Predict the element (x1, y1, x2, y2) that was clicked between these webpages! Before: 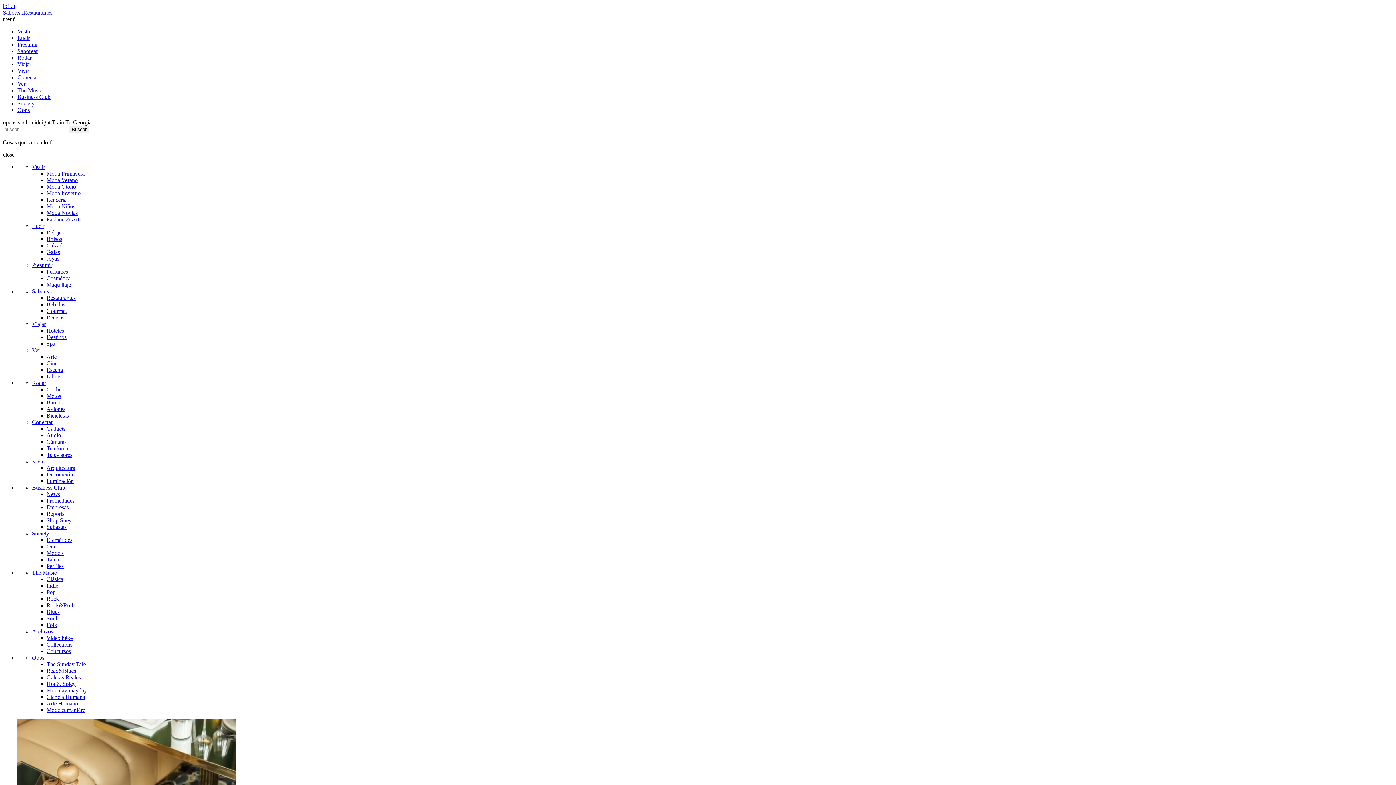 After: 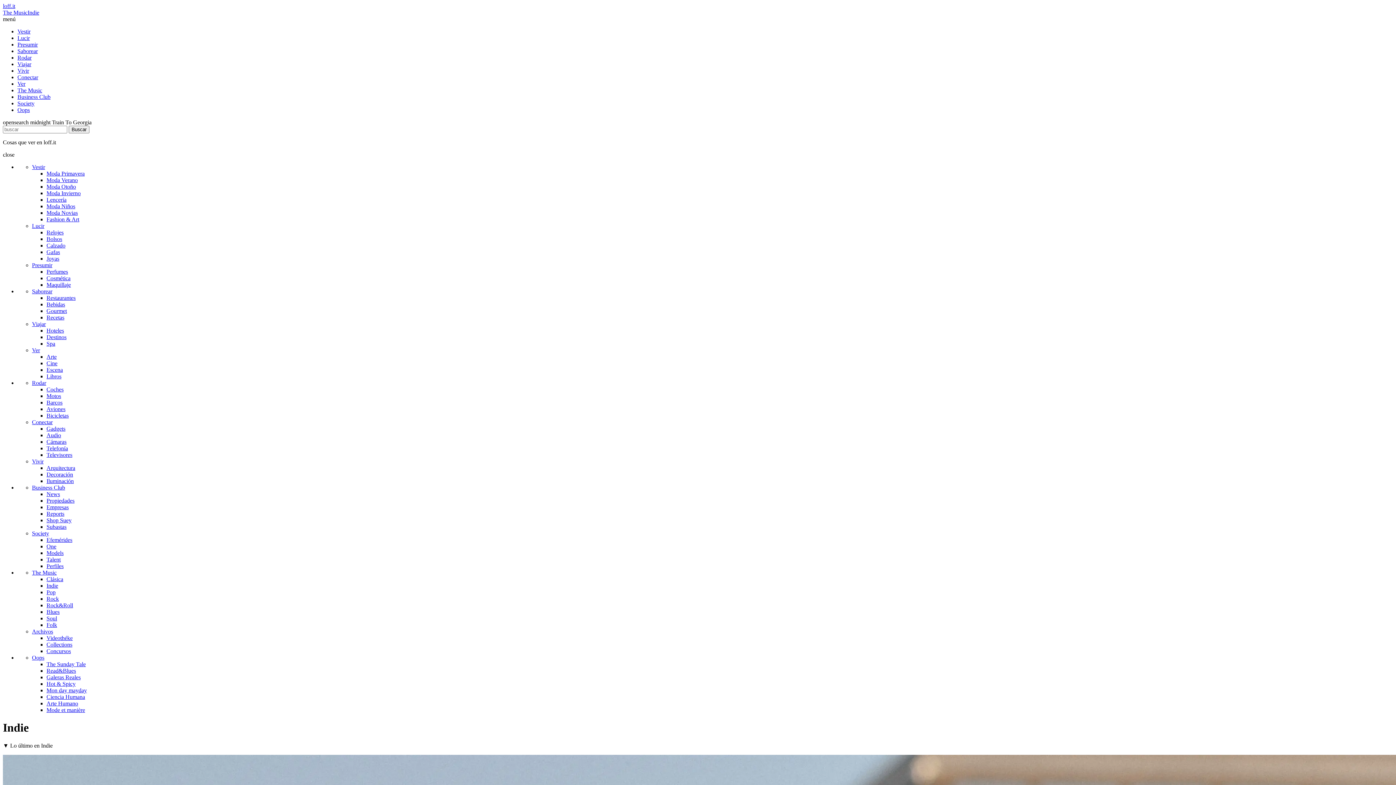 Action: label: Indie bbox: (46, 582, 58, 589)